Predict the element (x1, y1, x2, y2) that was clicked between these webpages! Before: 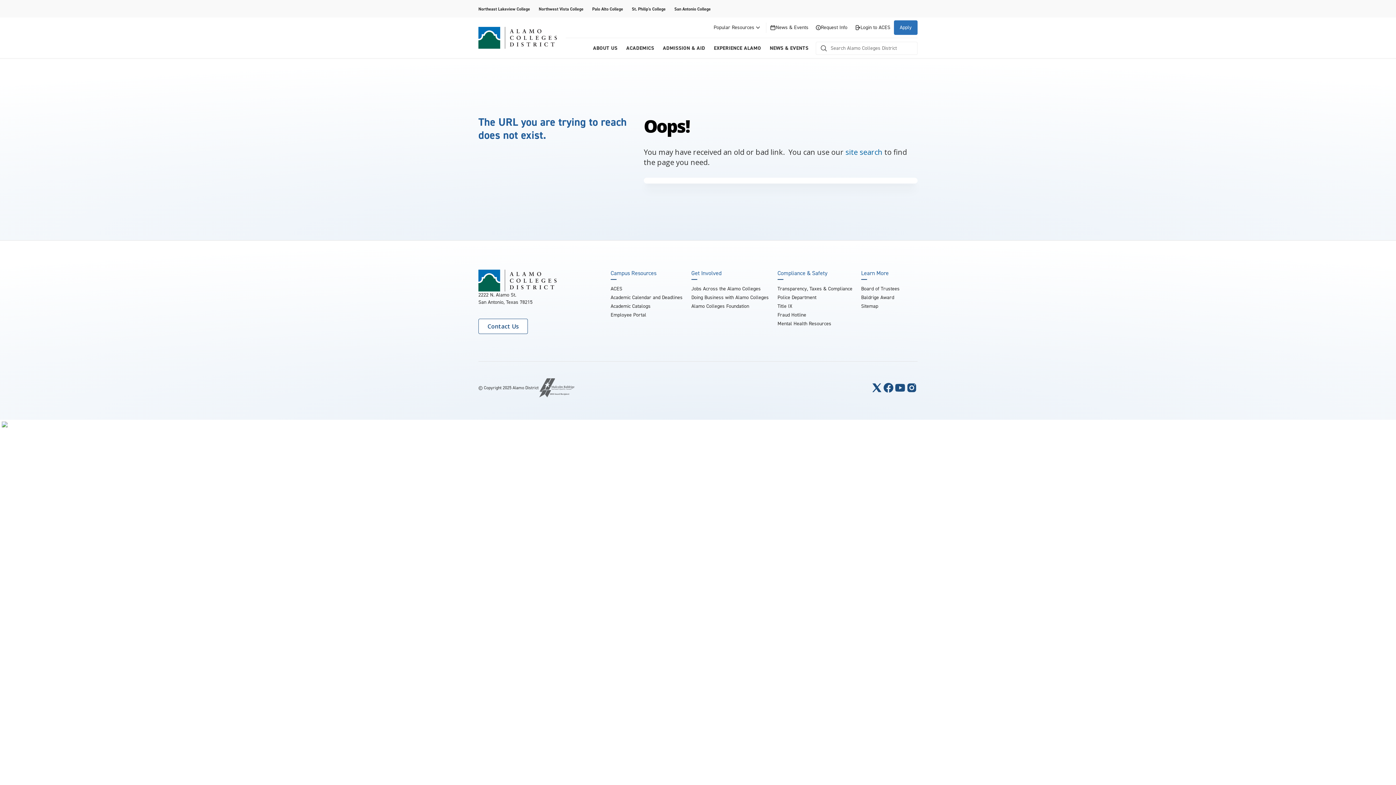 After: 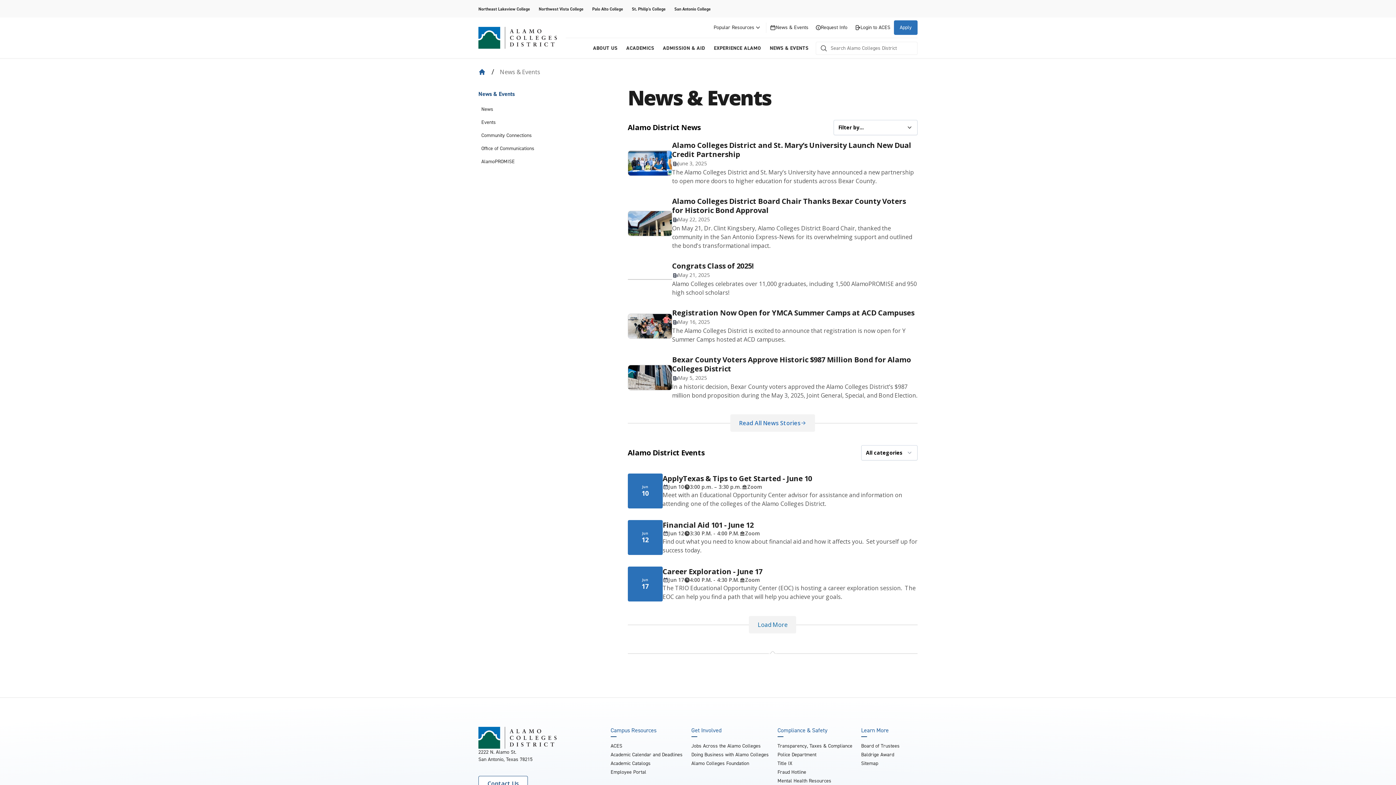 Action: label: News & Events bbox: (766, 22, 812, 32)